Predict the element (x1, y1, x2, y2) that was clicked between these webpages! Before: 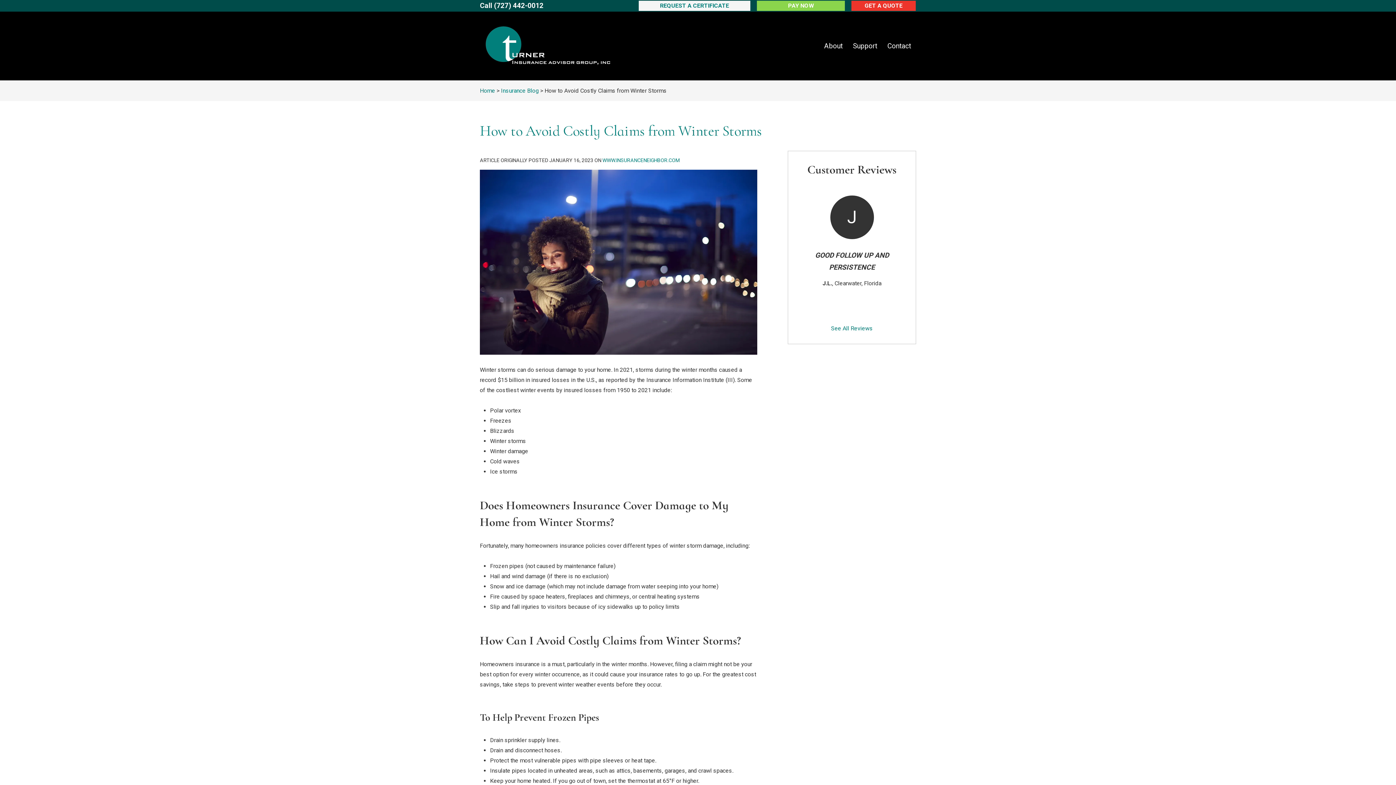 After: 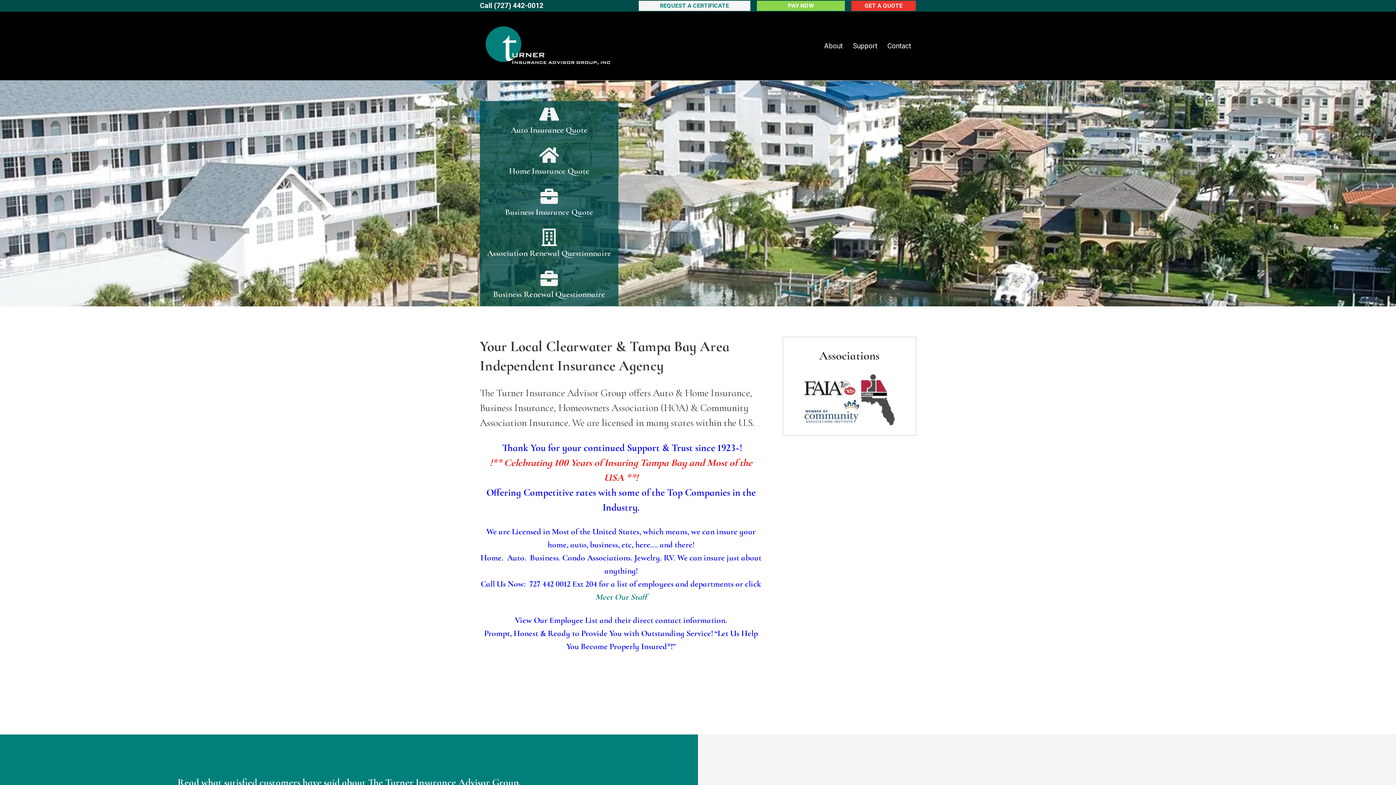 Action: bbox: (480, 87, 495, 94) label: Home